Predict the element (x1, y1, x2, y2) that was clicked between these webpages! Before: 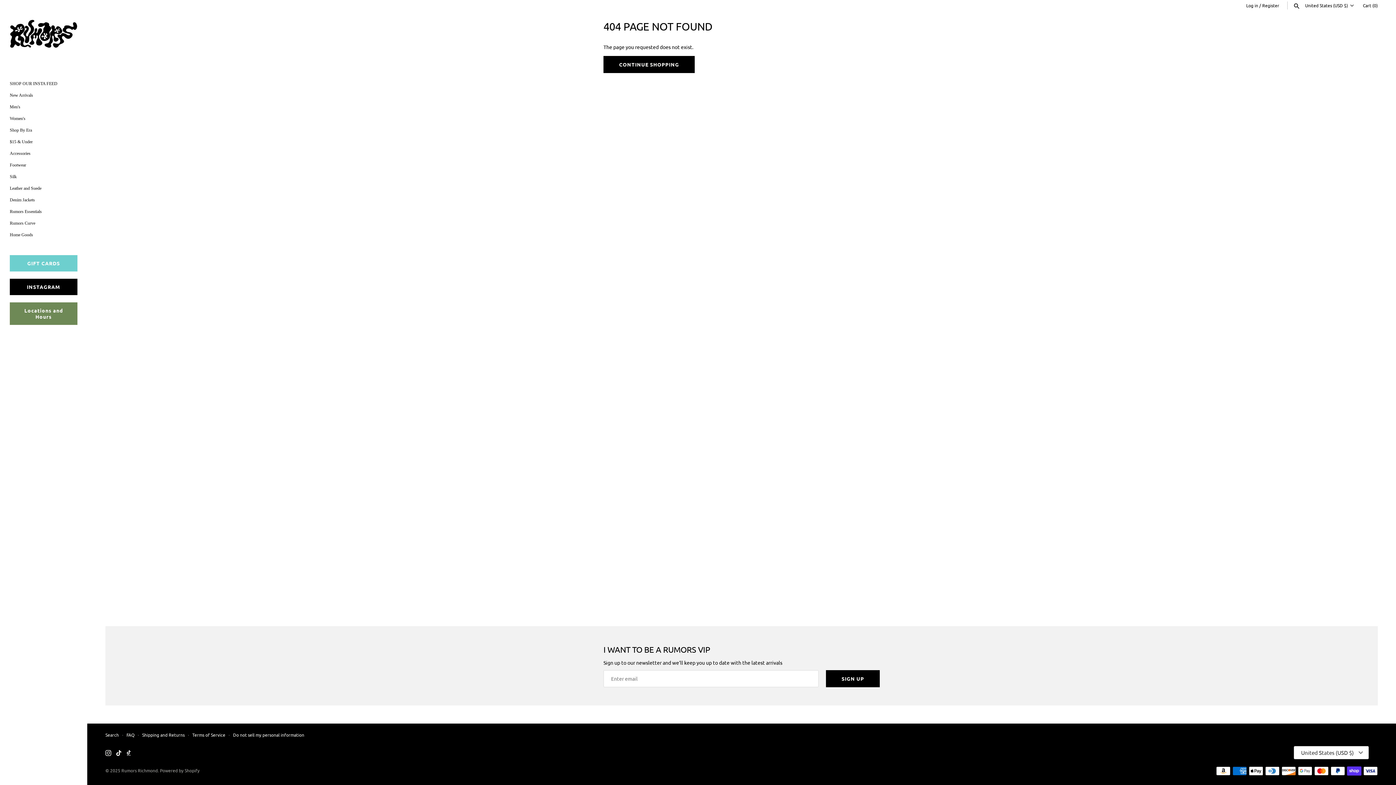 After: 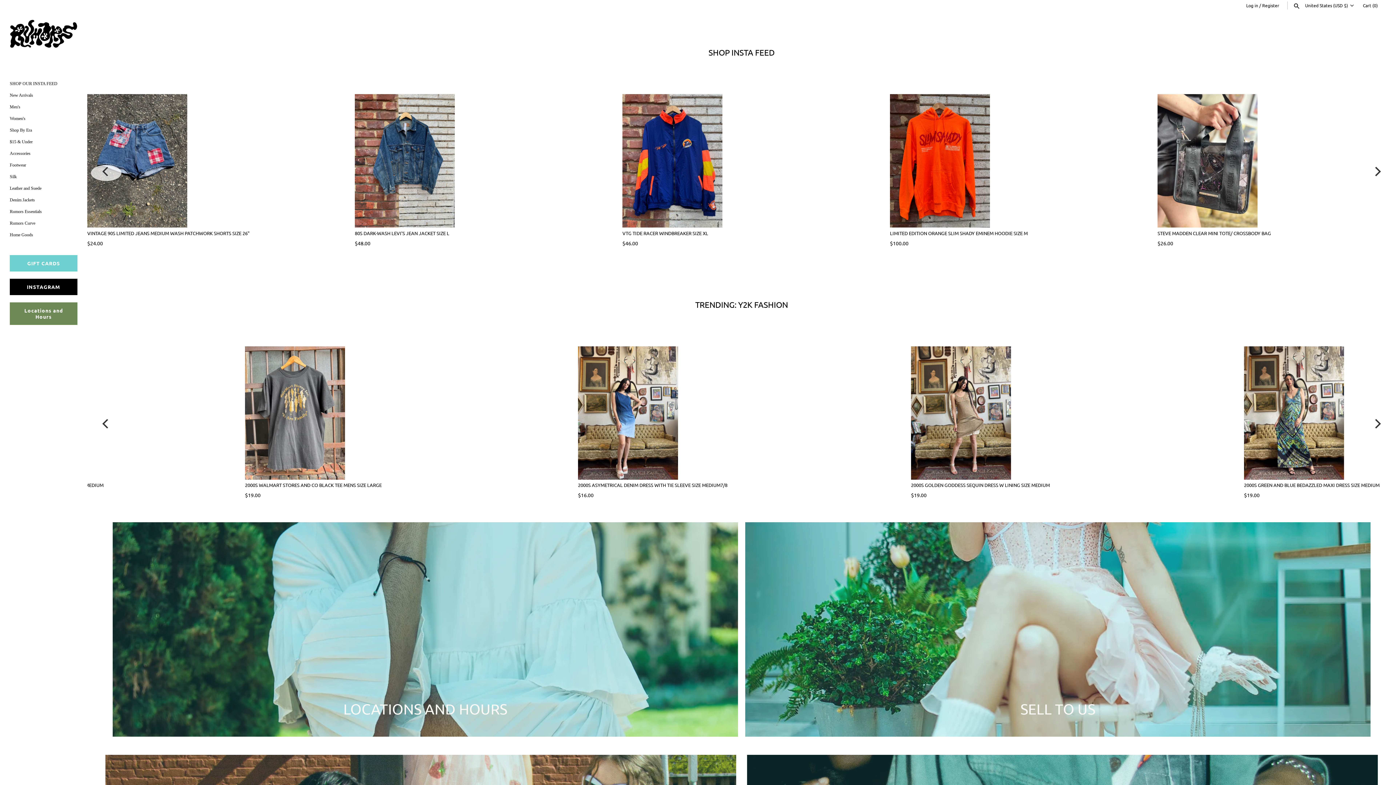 Action: bbox: (0, 9, 87, 60)